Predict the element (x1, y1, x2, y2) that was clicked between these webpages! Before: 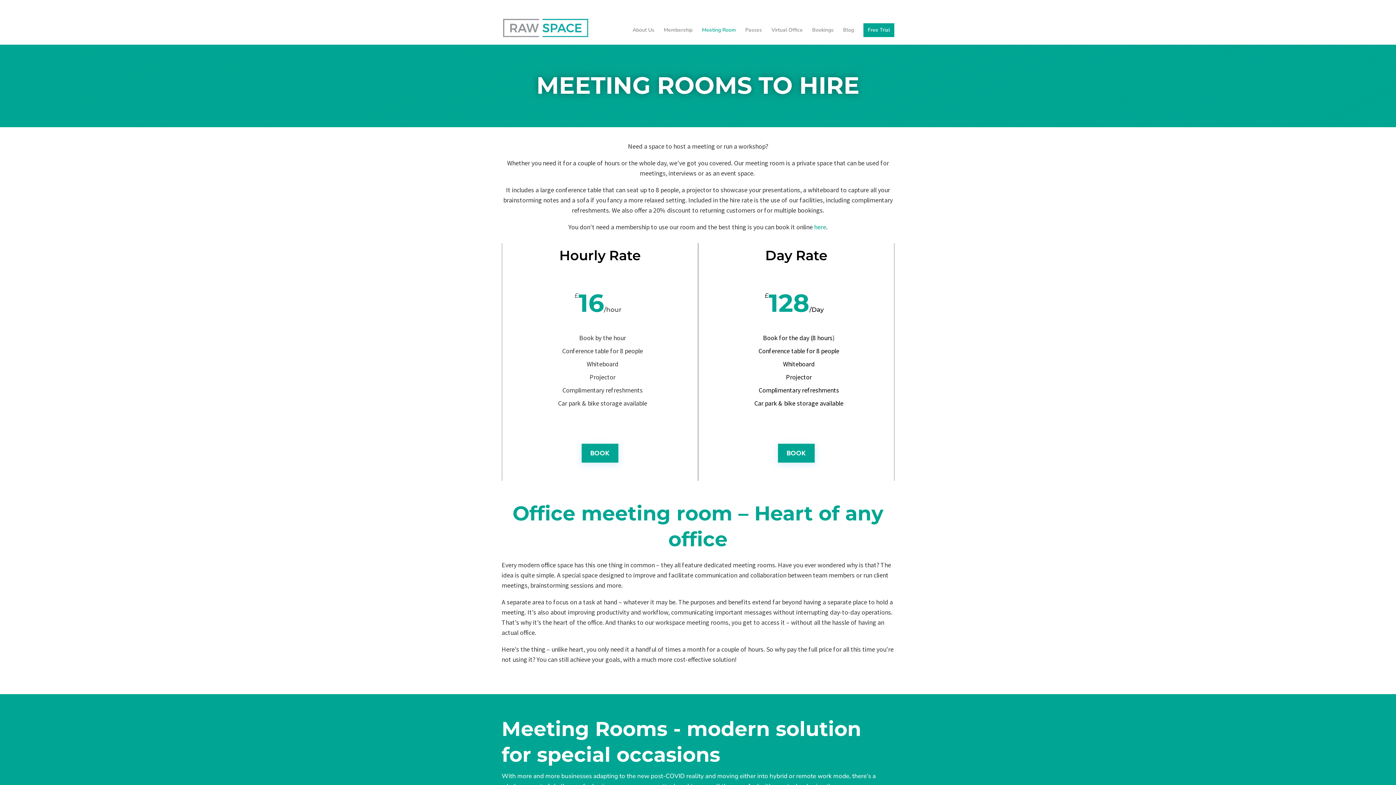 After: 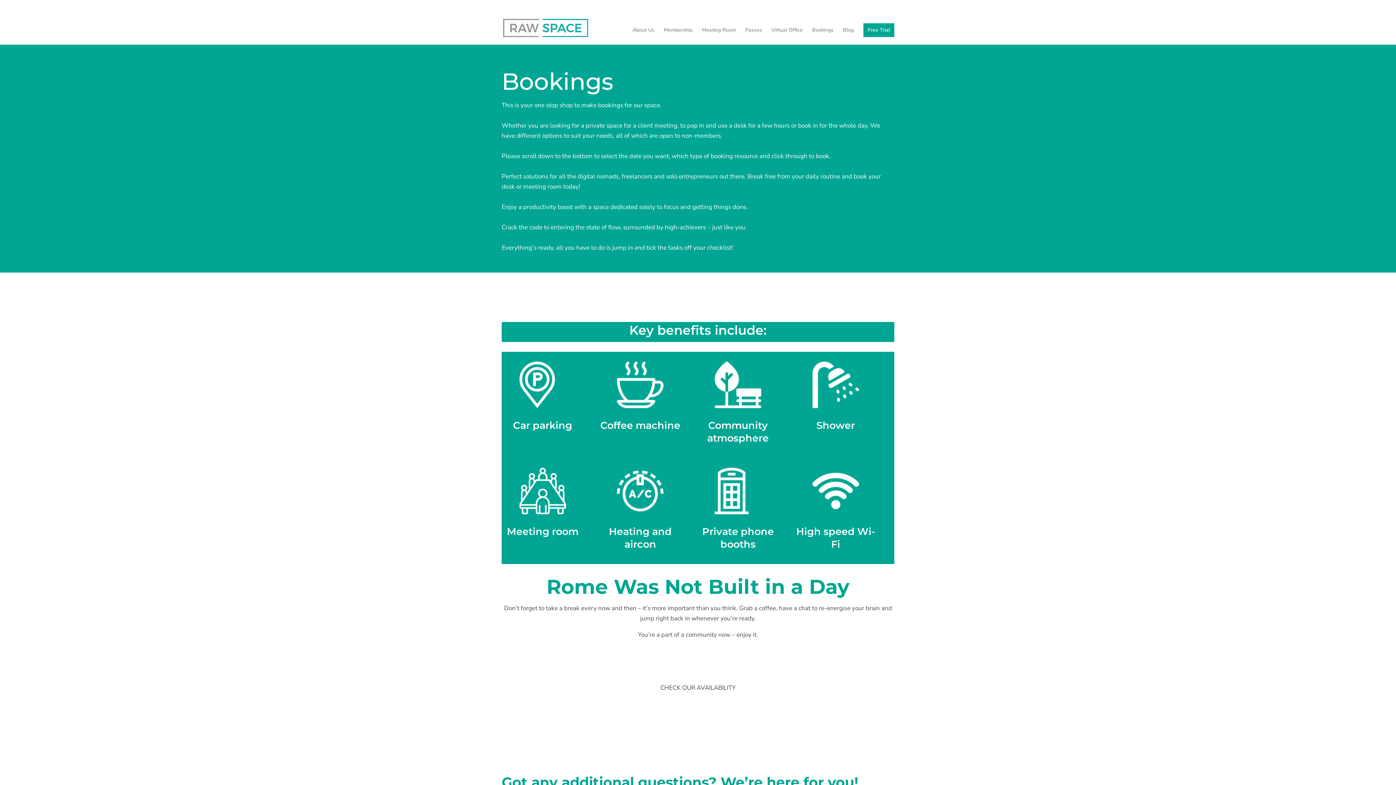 Action: bbox: (778, 443, 814, 463) label: BOOK